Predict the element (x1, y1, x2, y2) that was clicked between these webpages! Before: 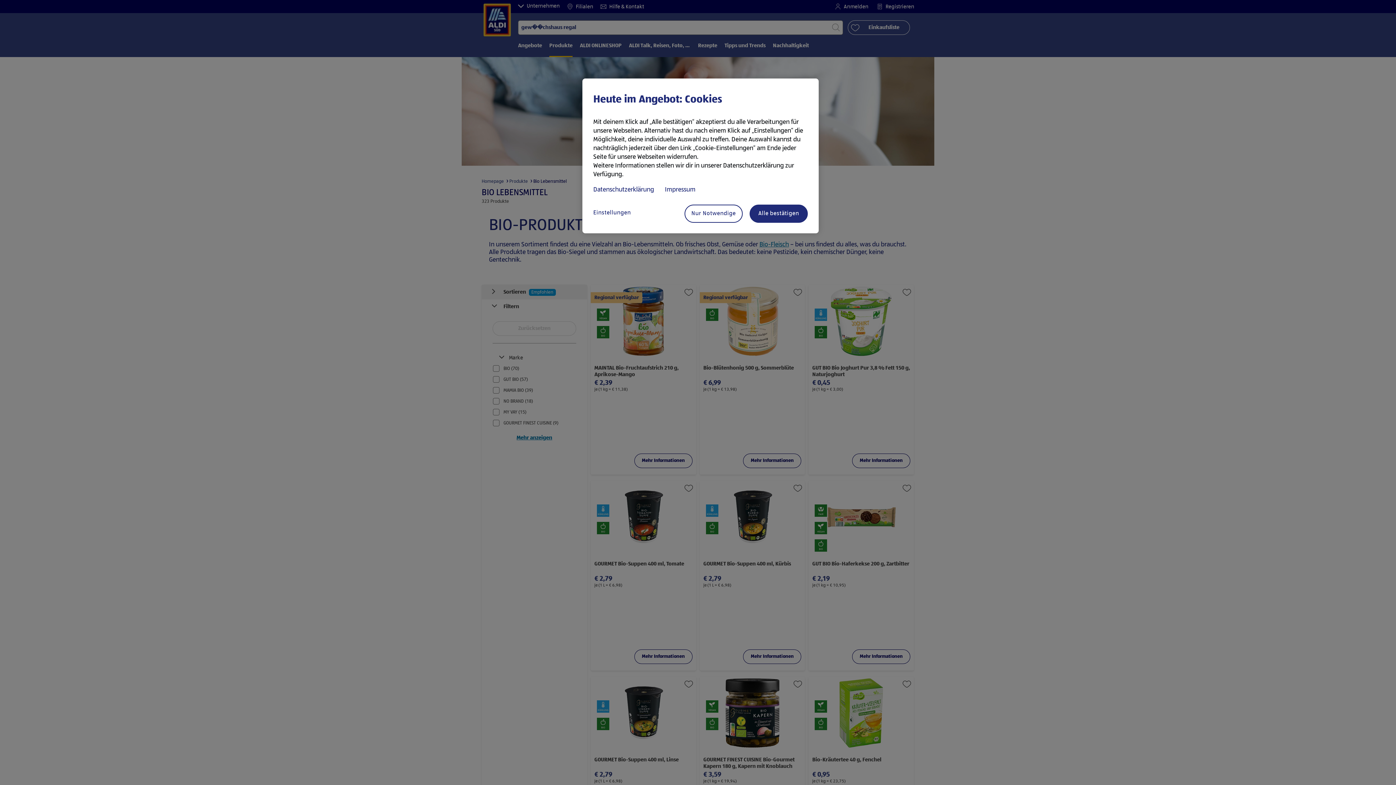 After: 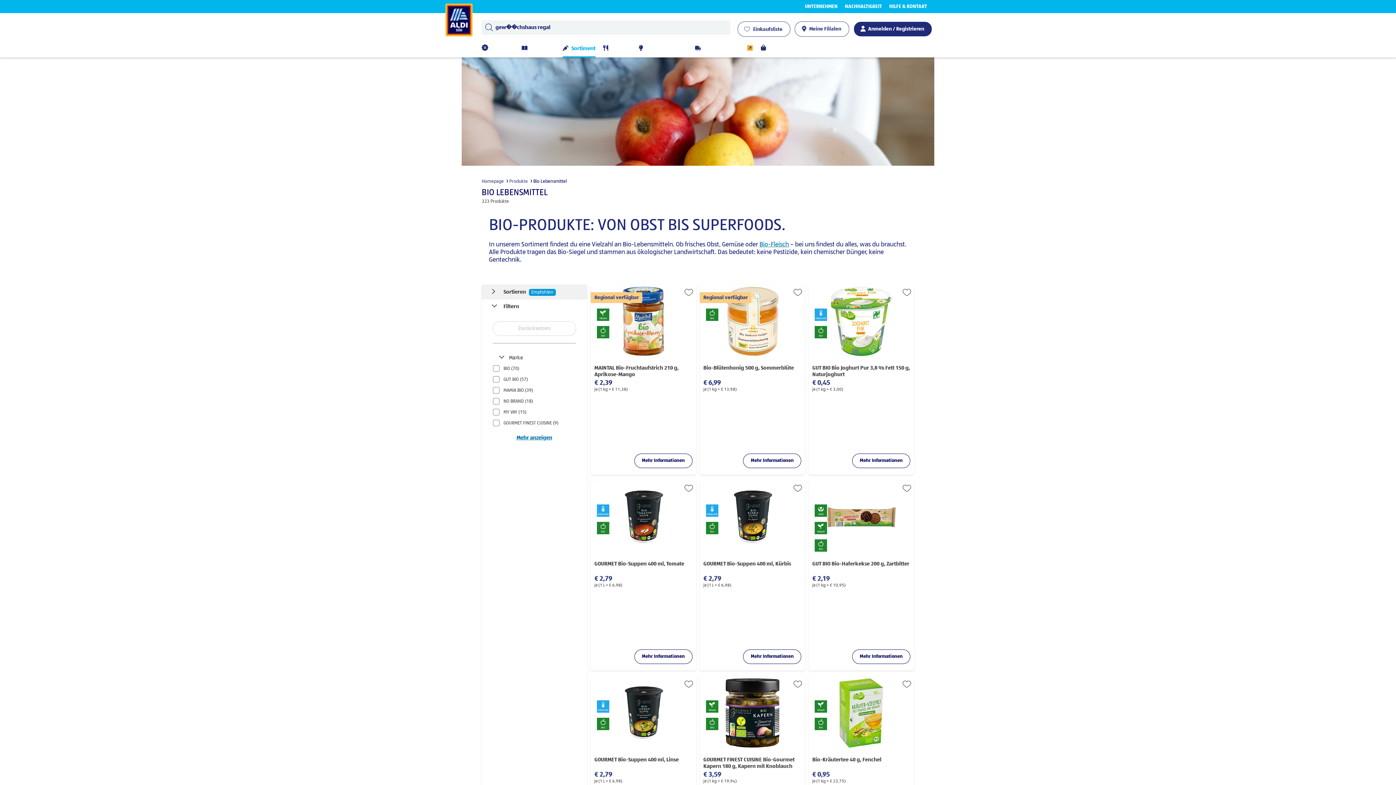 Action: label: Alle bestätigen bbox: (749, 204, 808, 222)